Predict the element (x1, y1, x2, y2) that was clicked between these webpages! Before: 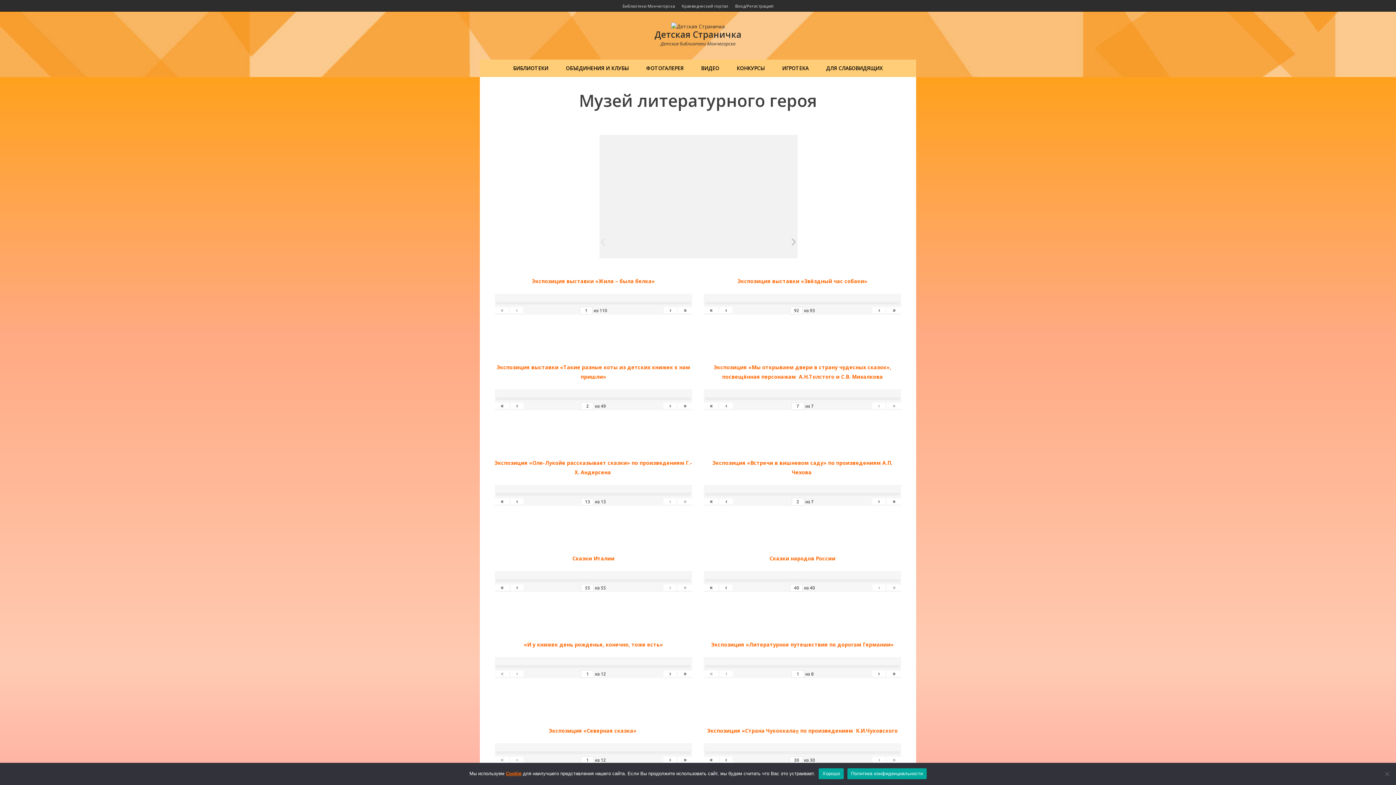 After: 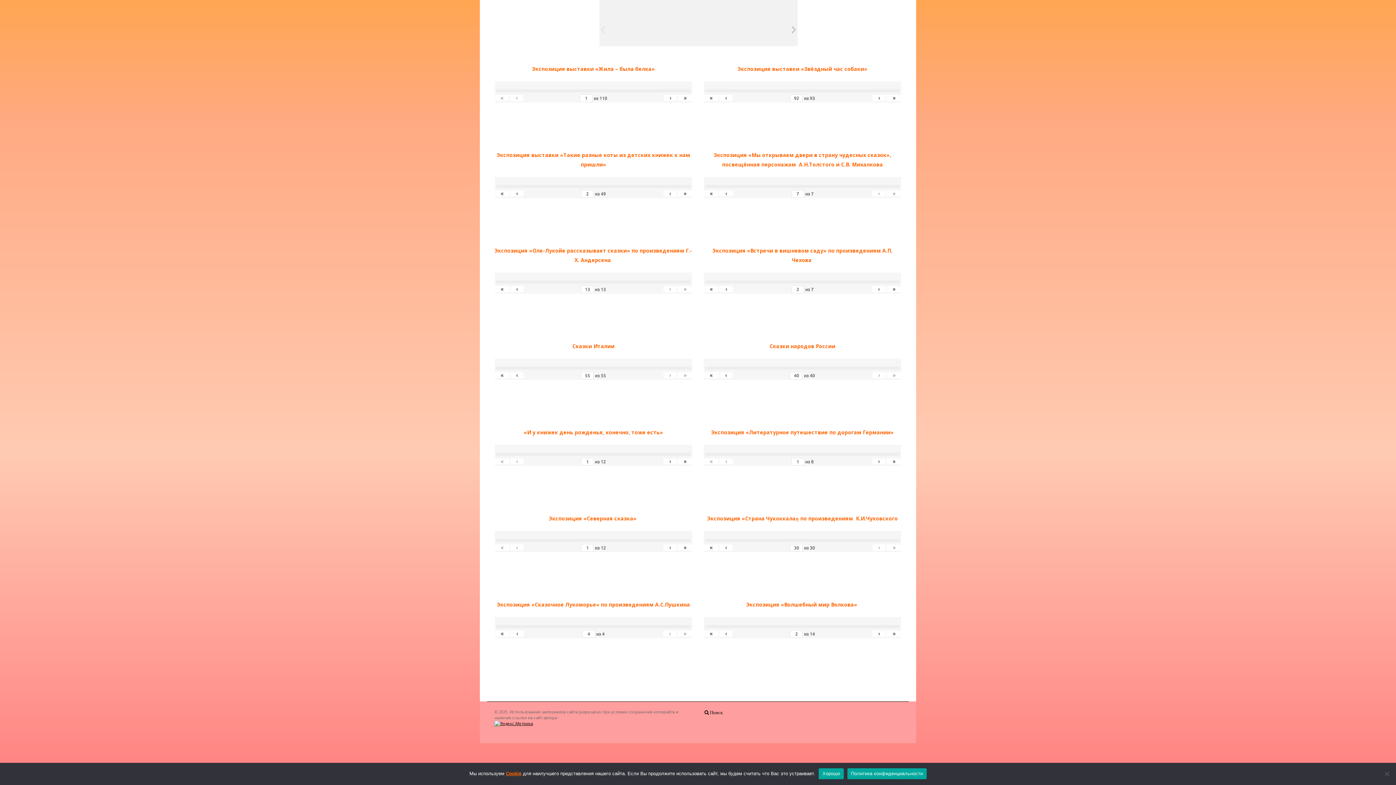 Action: label: » bbox: (677, 402, 692, 409)